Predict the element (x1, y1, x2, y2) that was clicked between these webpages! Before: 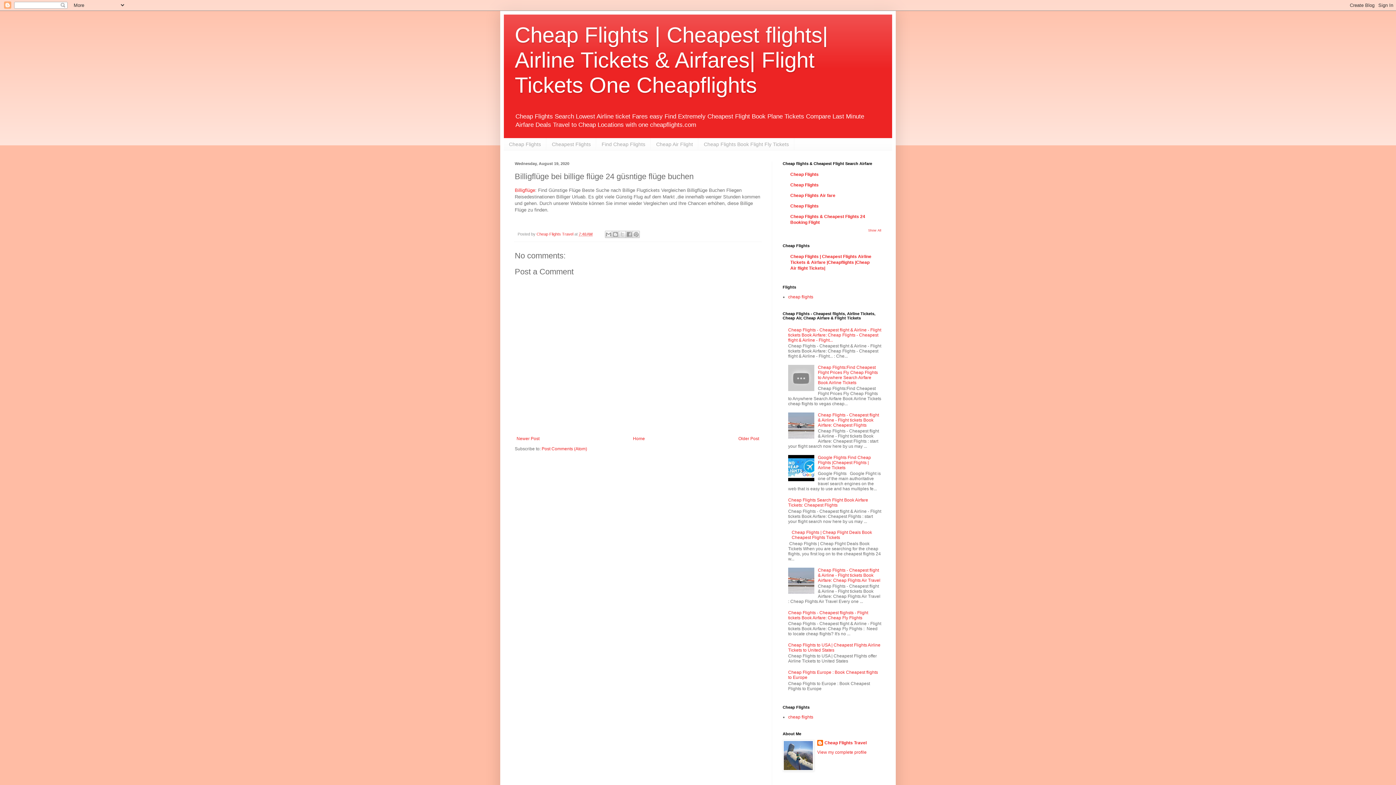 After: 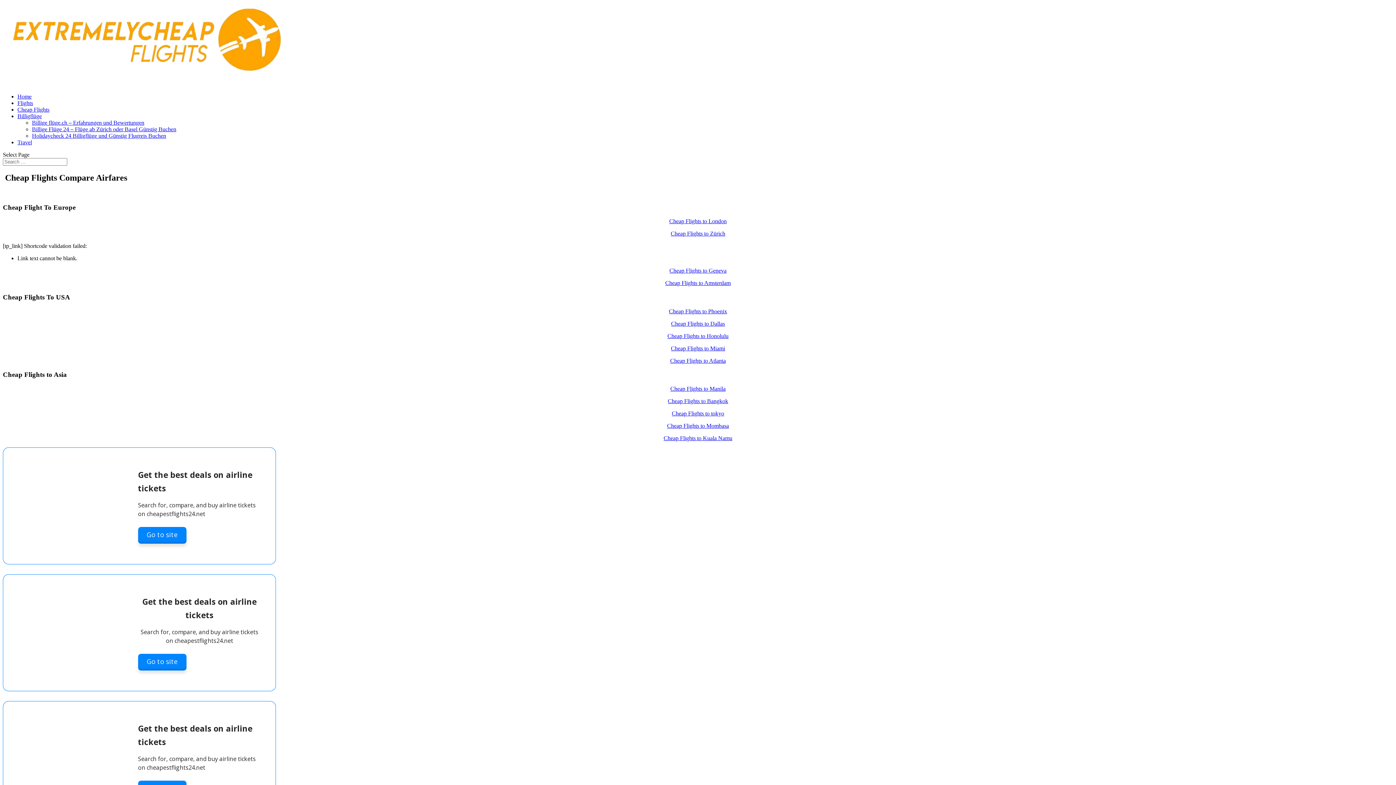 Action: bbox: (596, 138, 650, 150) label: Find Cheap Flights